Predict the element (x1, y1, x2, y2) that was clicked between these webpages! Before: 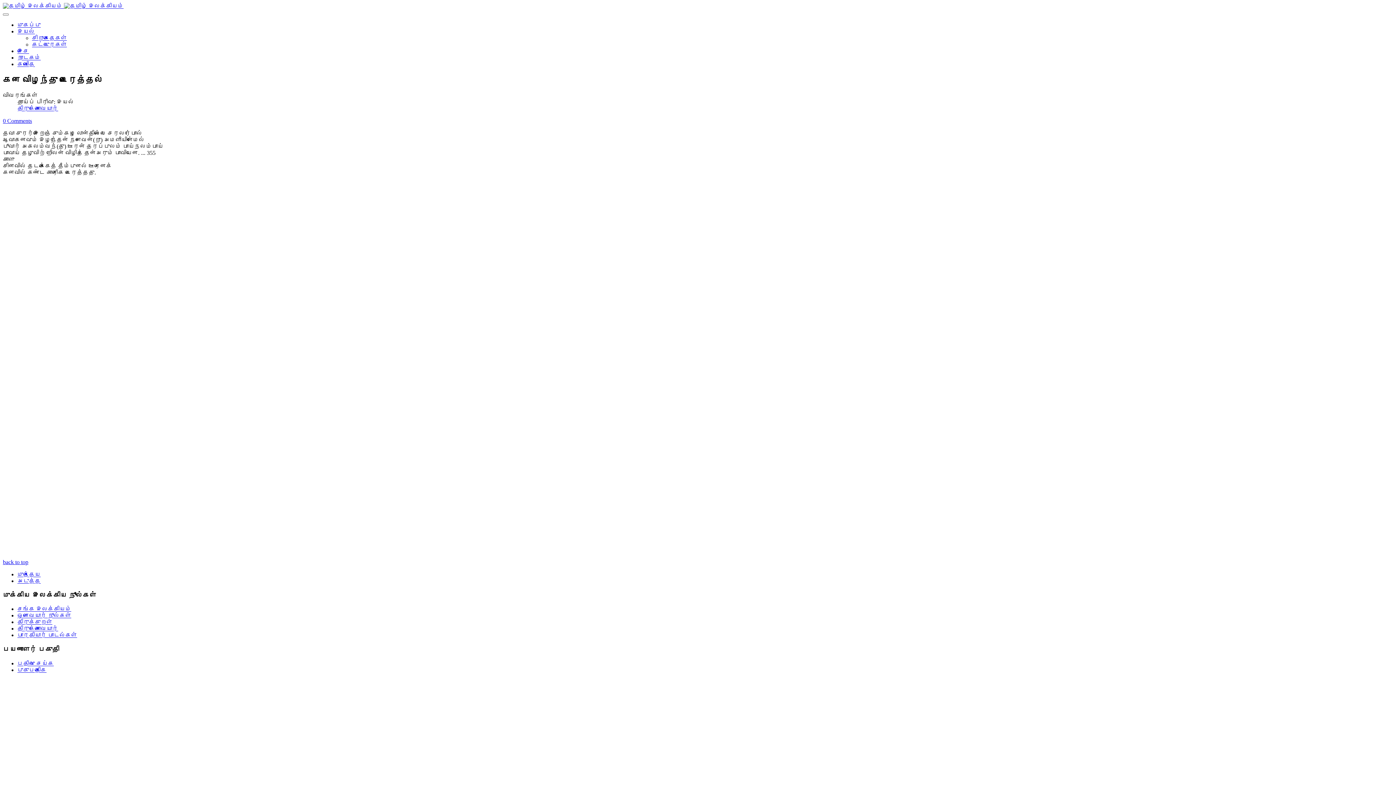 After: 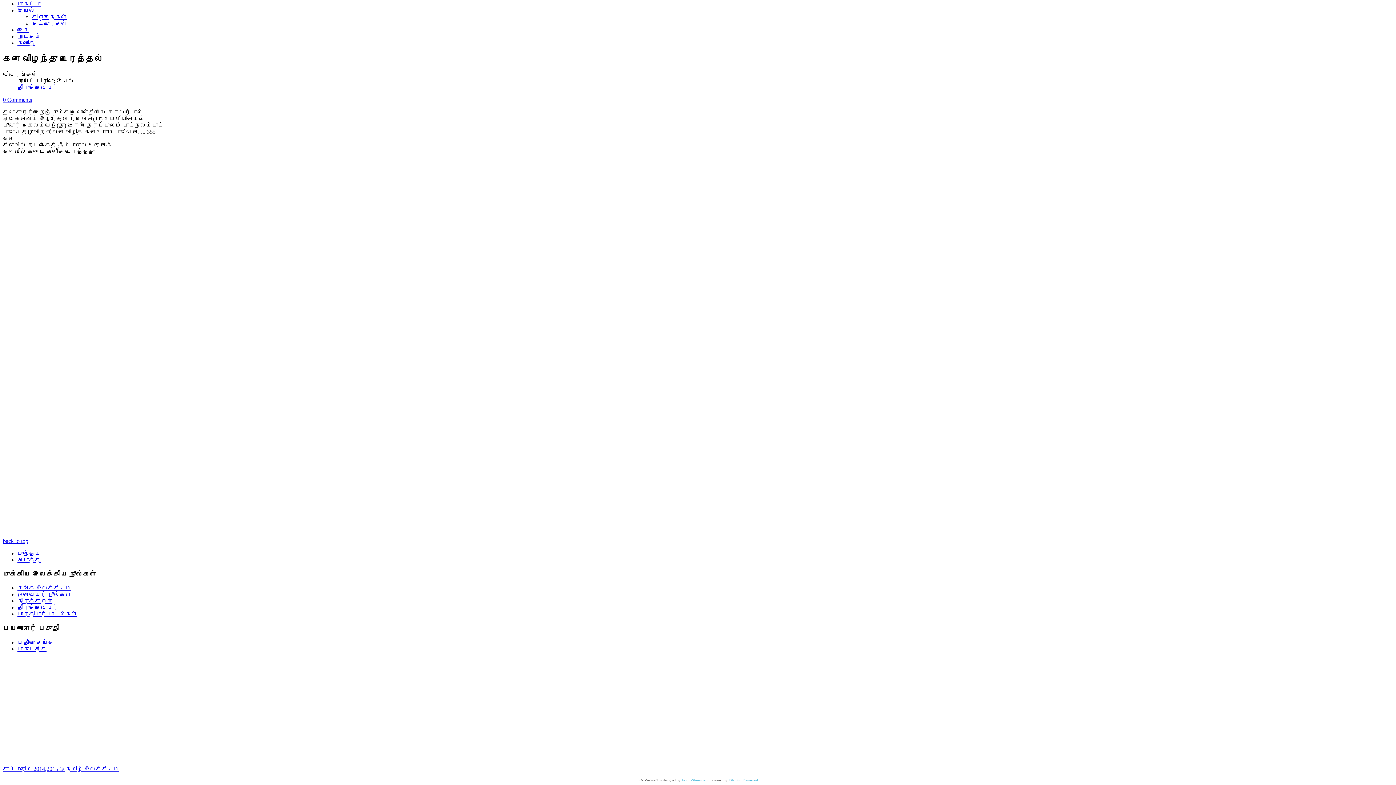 Action: label: 0 Comments bbox: (2, 117, 32, 123)